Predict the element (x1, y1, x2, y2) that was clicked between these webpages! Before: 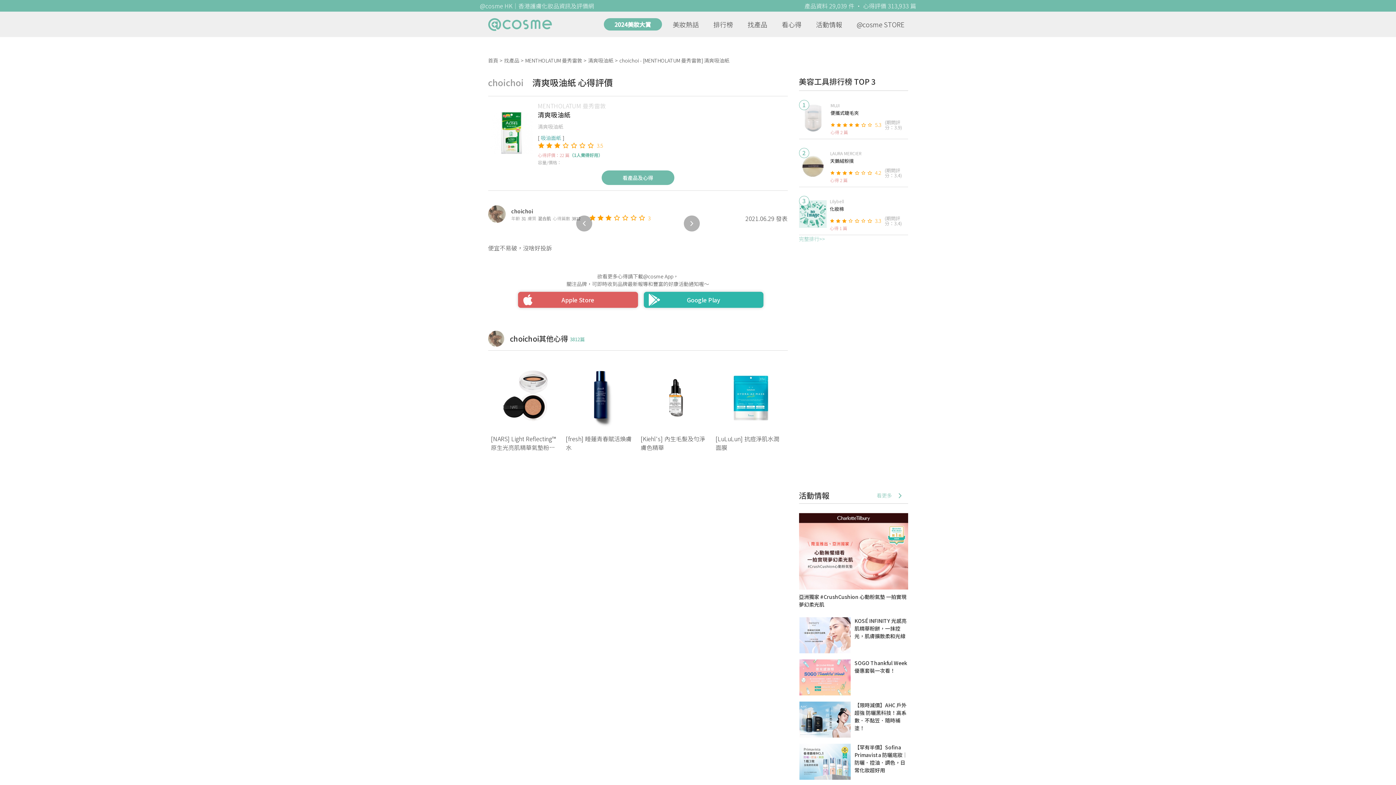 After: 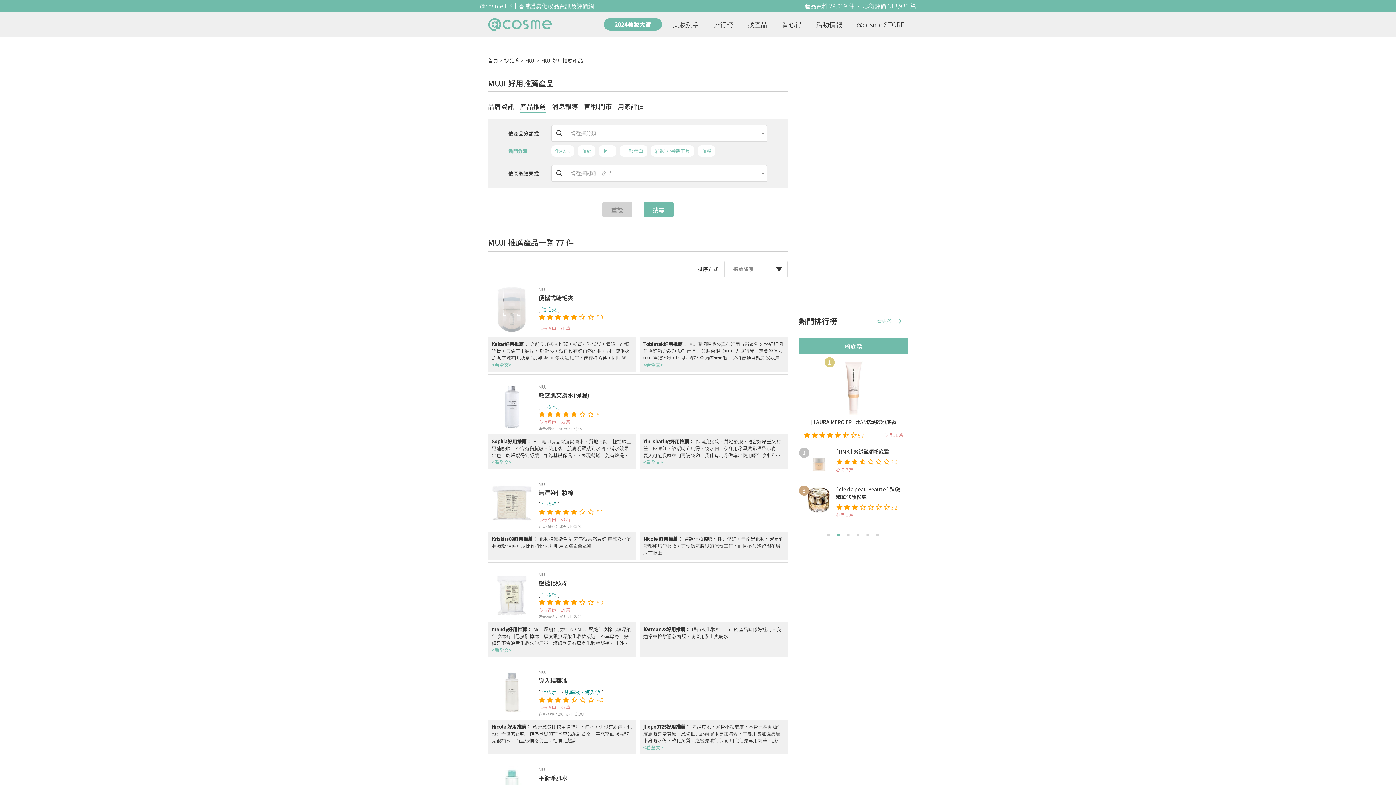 Action: label: MUJI bbox: (830, 102, 908, 108)